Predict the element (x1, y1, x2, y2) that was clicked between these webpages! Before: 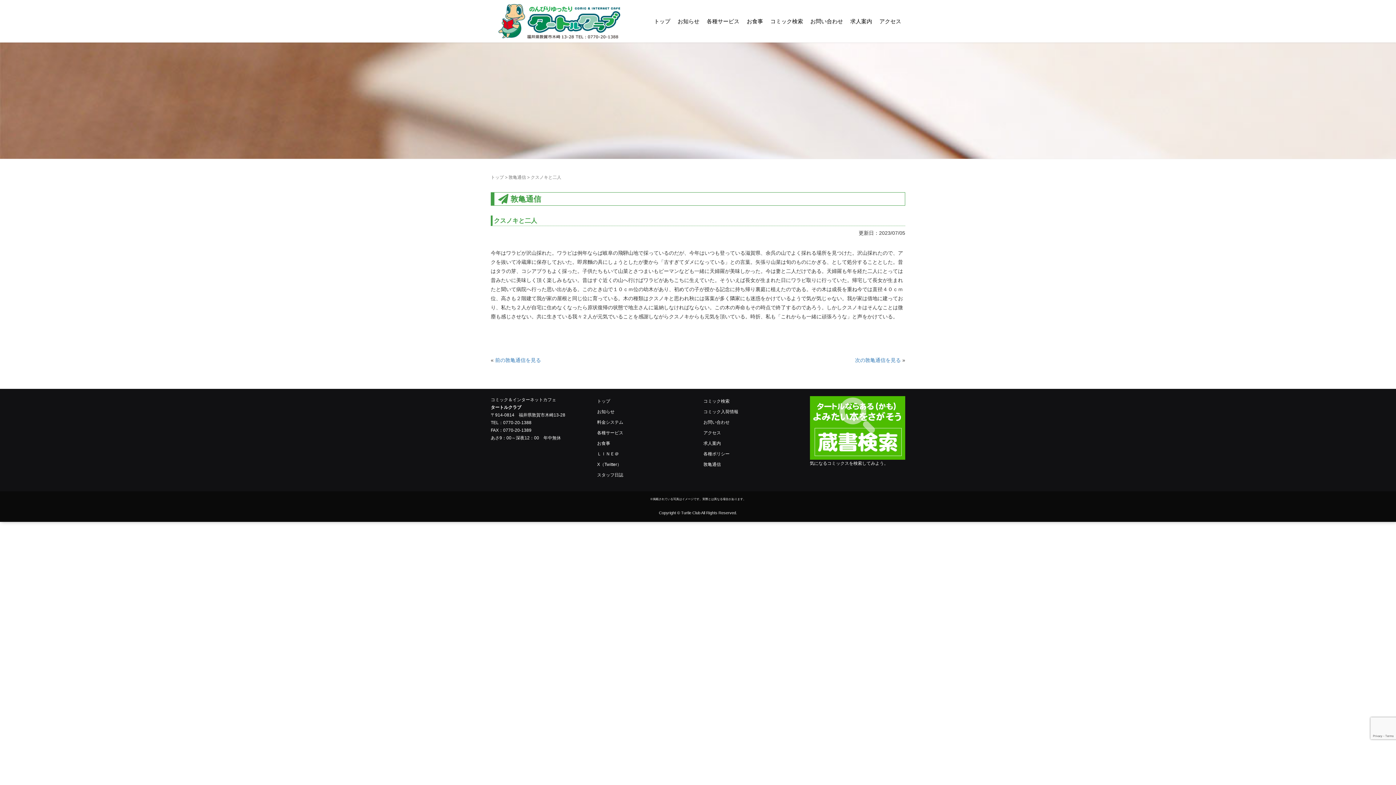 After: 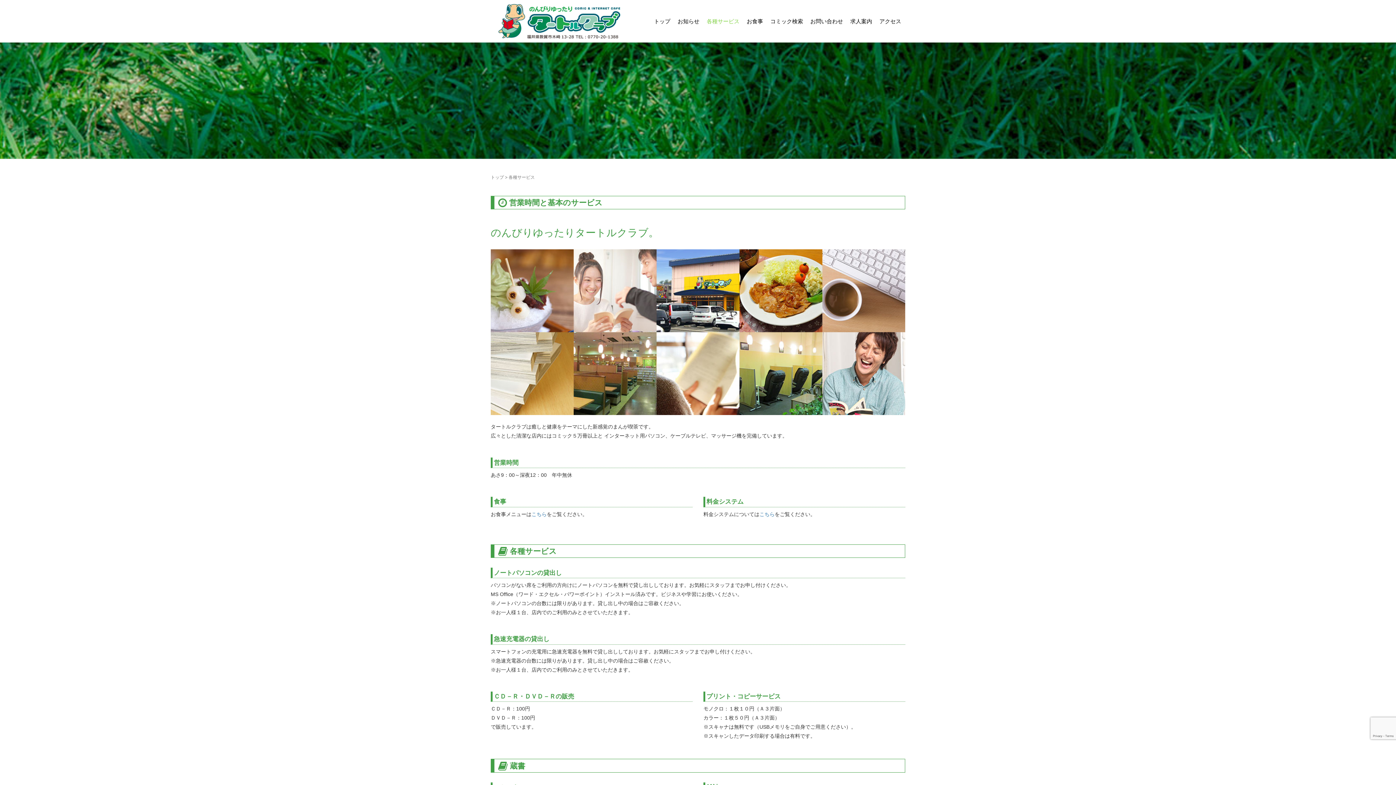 Action: label: 各種サービス bbox: (597, 430, 623, 435)